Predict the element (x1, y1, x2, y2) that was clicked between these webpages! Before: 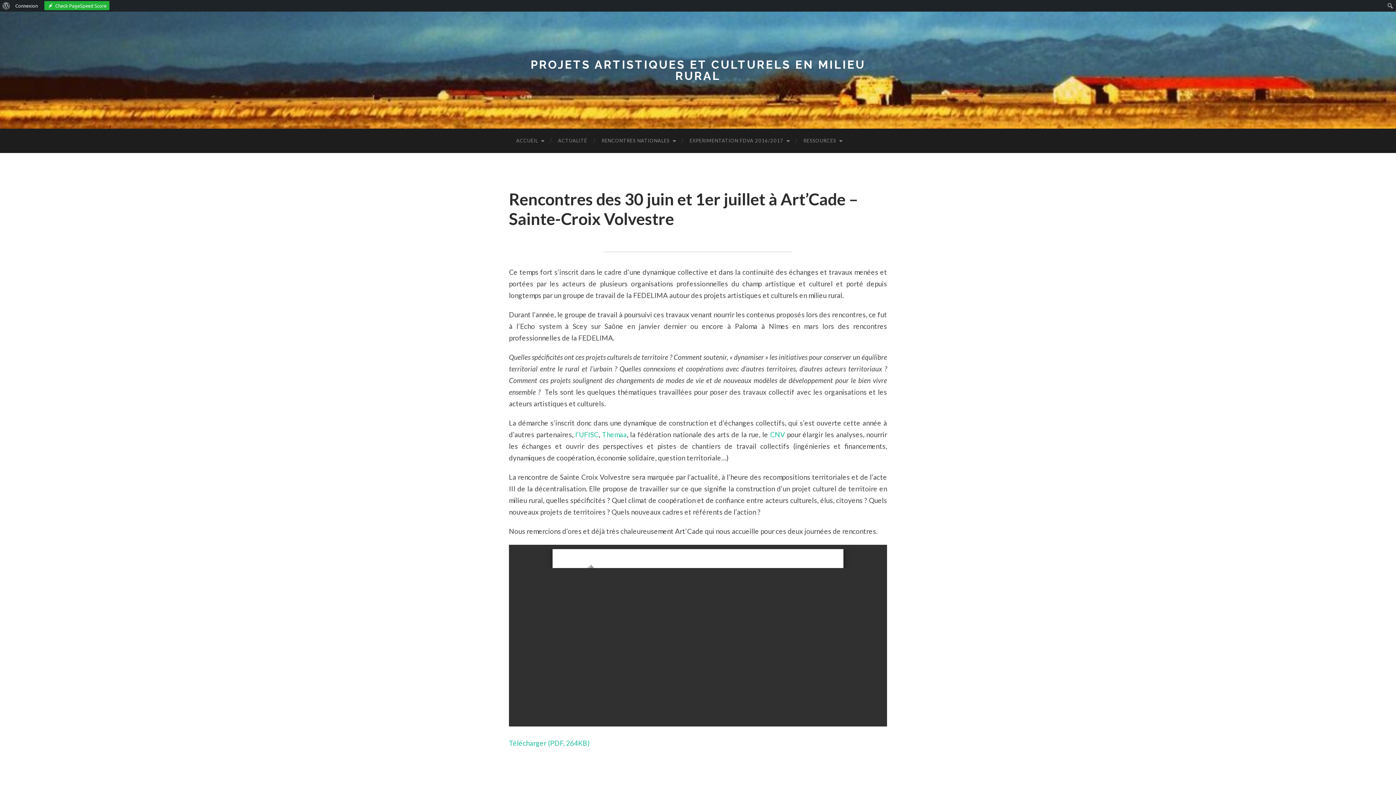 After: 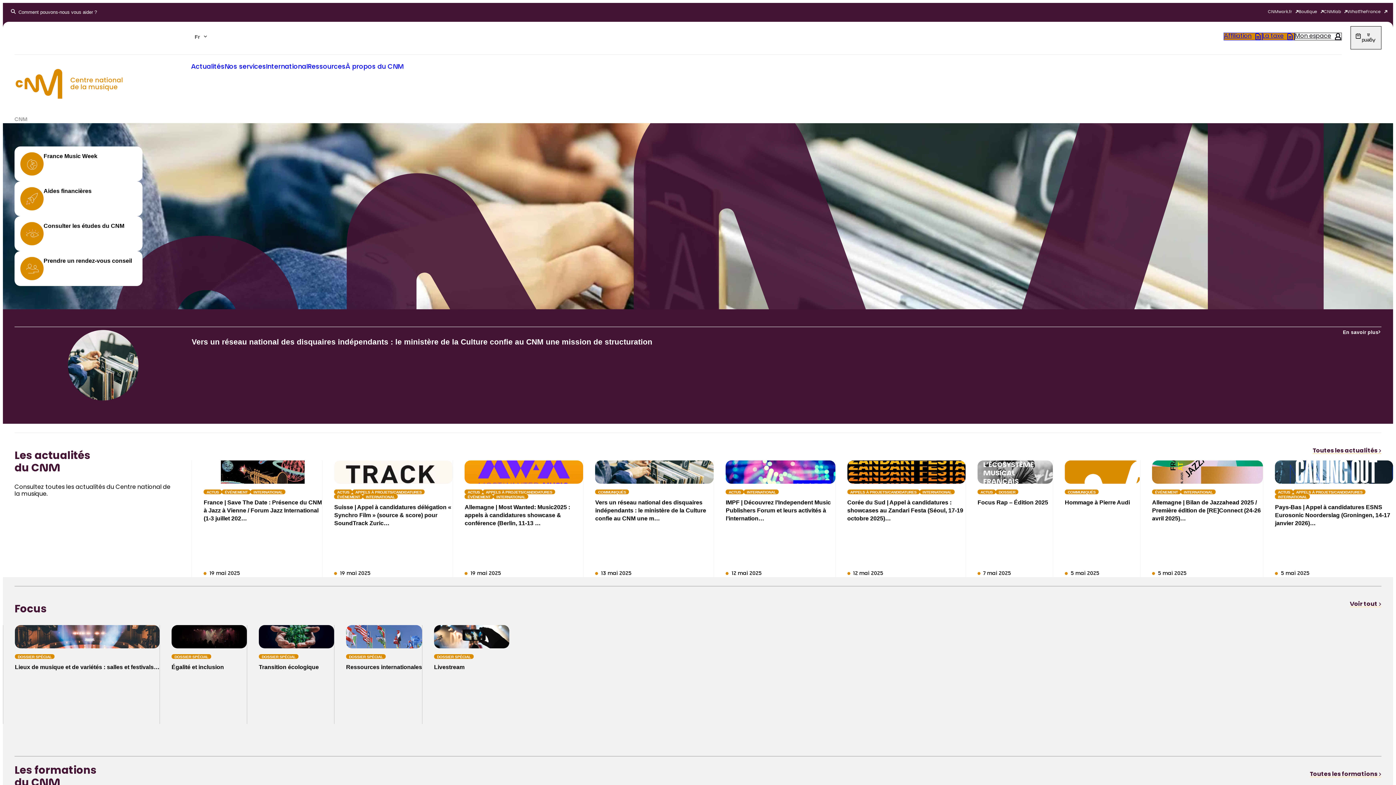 Action: label: CNV bbox: (770, 430, 785, 438)